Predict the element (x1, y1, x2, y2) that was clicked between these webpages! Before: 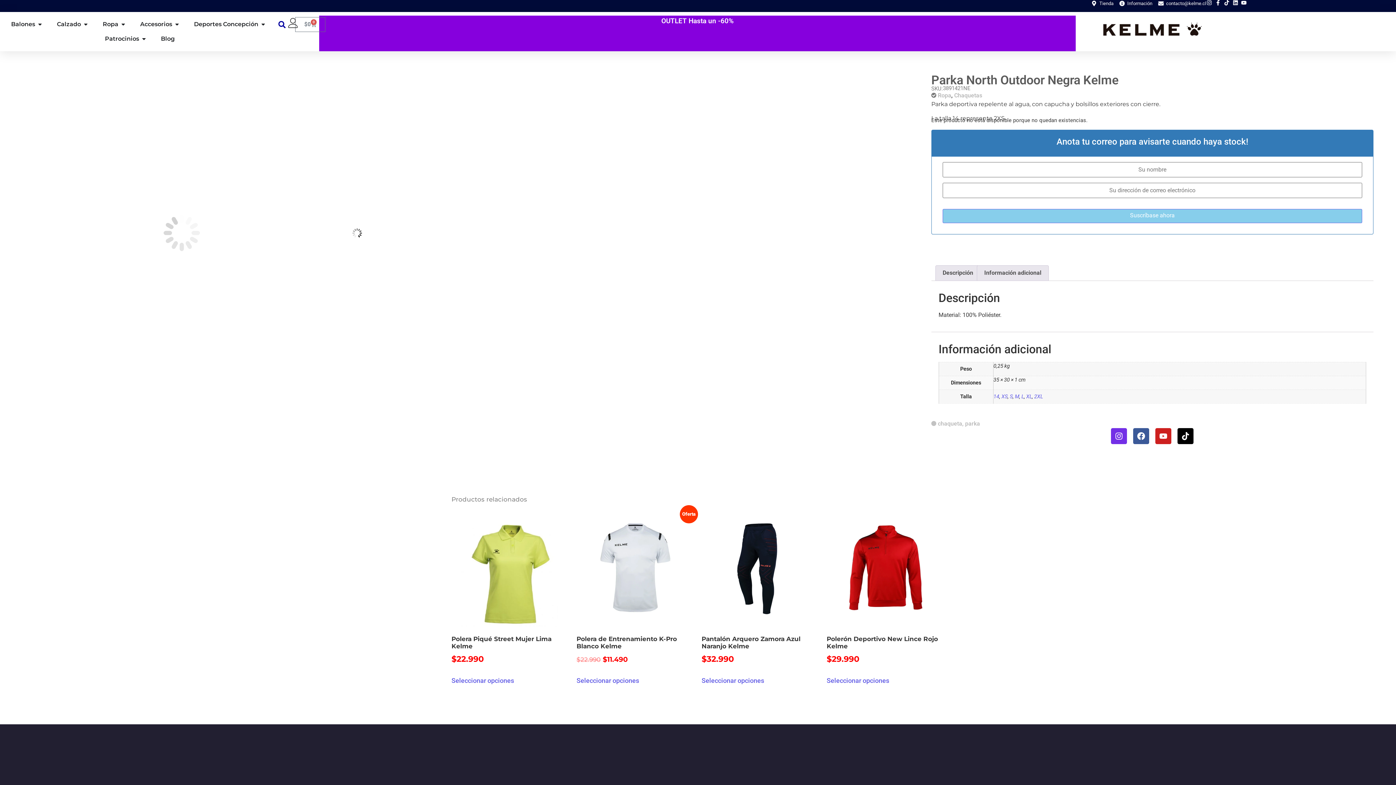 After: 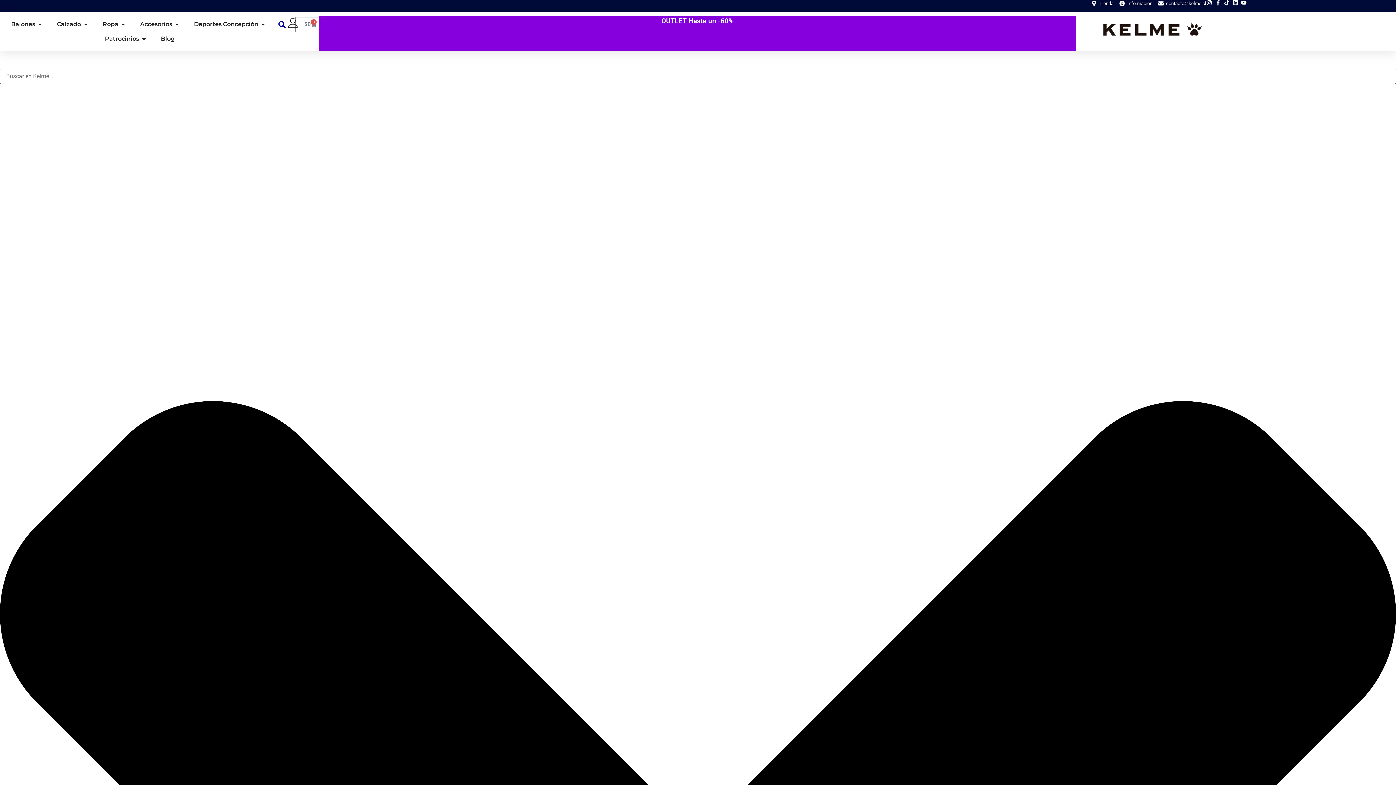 Action: label: M bbox: (1015, 393, 1019, 399)